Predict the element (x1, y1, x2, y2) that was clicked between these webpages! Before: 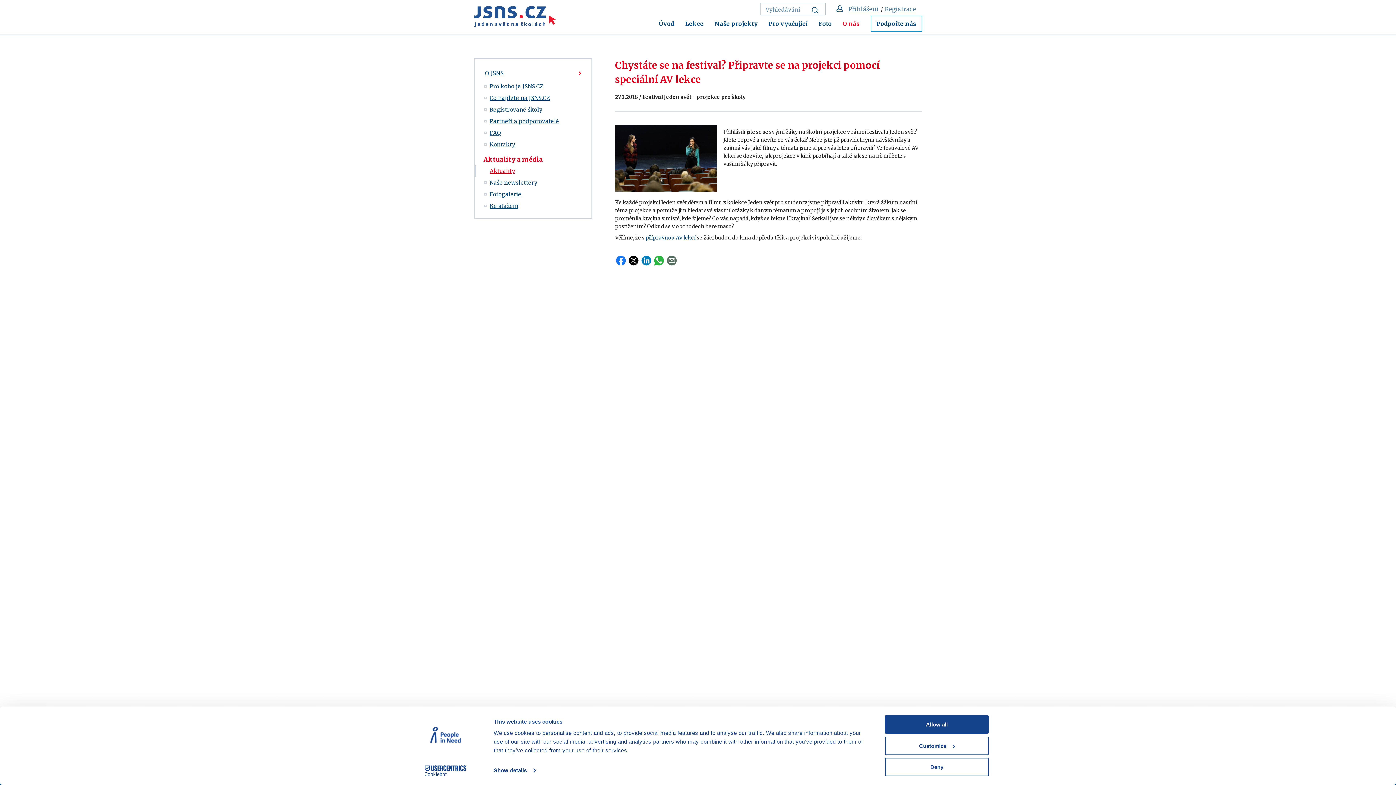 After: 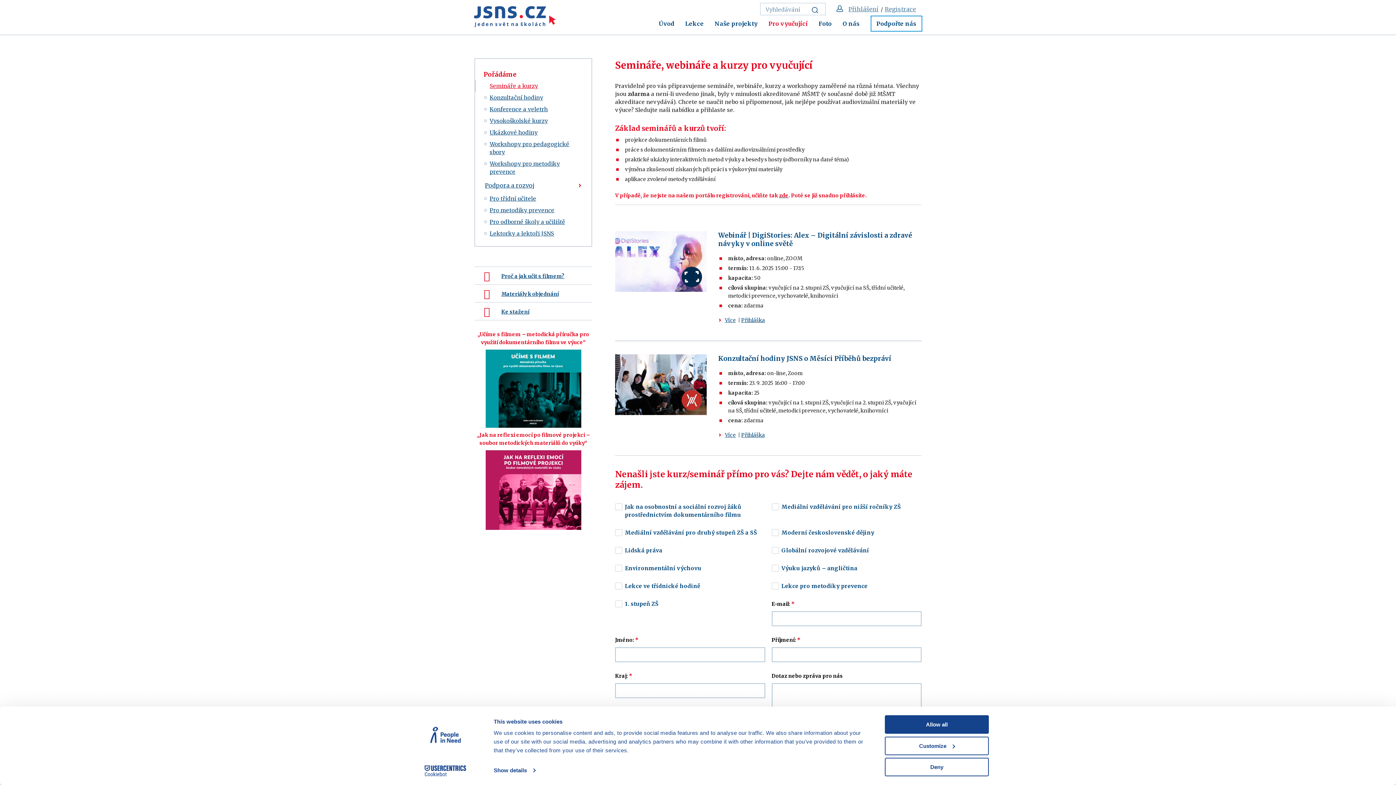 Action: label: Pro vyučující bbox: (768, 20, 808, 27)